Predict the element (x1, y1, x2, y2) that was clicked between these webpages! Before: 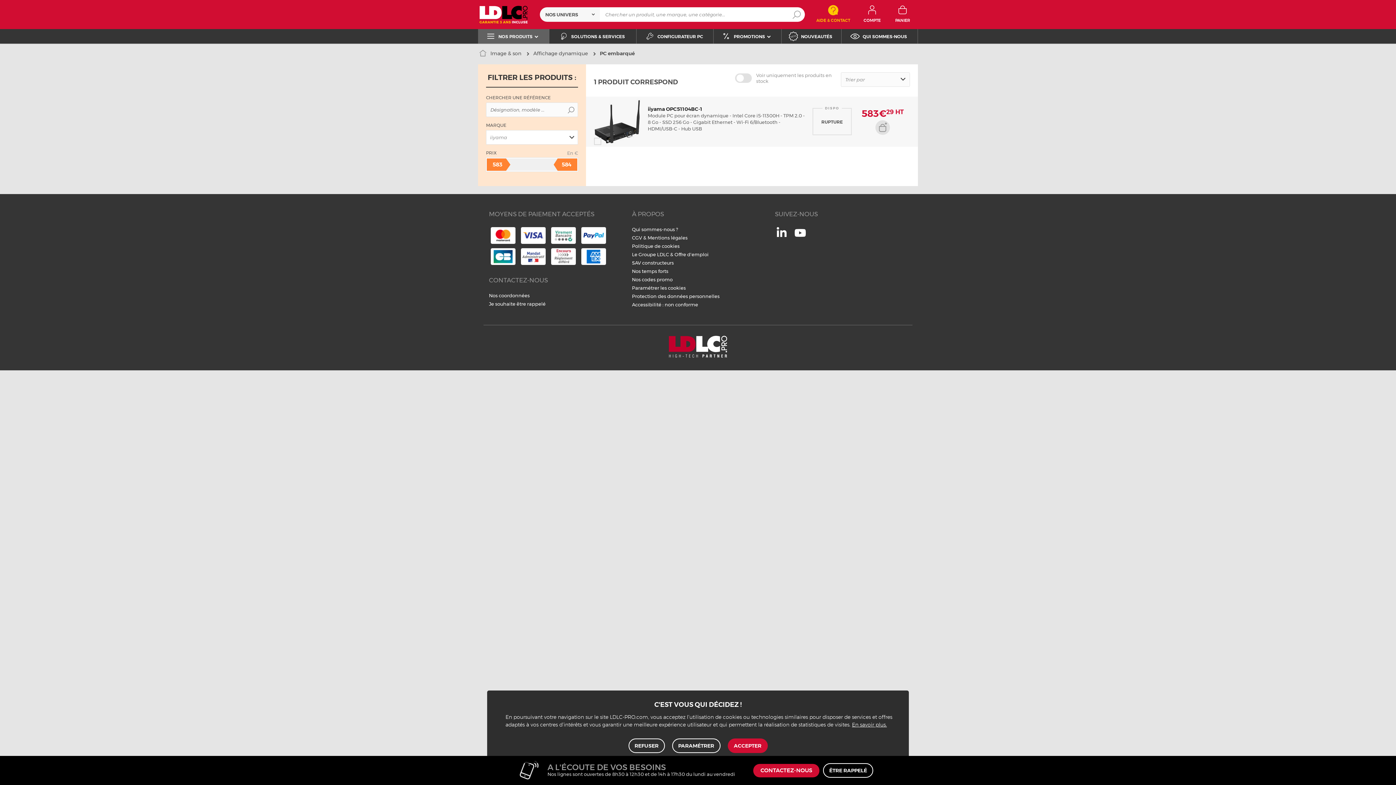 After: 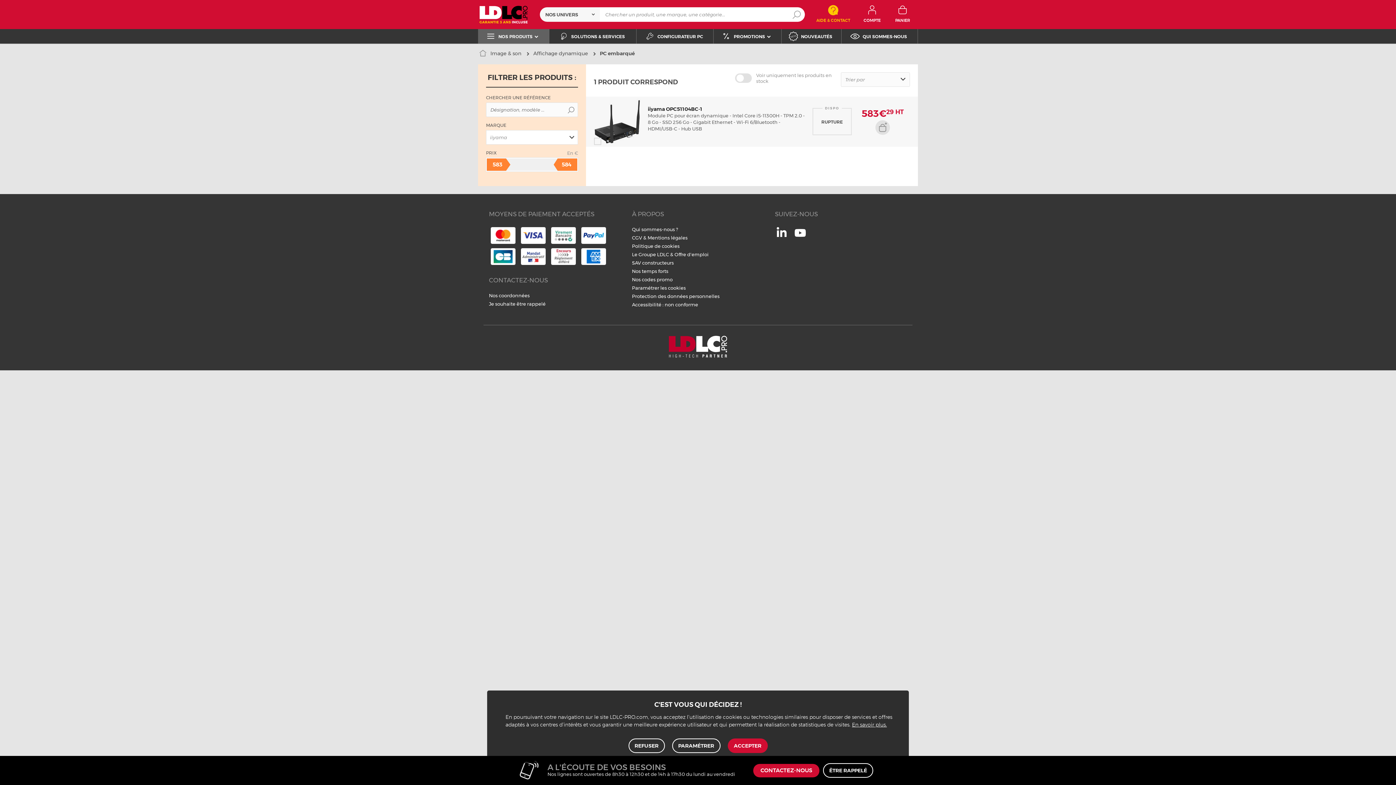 Action: label: En savoir plus. bbox: (852, 722, 892, 728)